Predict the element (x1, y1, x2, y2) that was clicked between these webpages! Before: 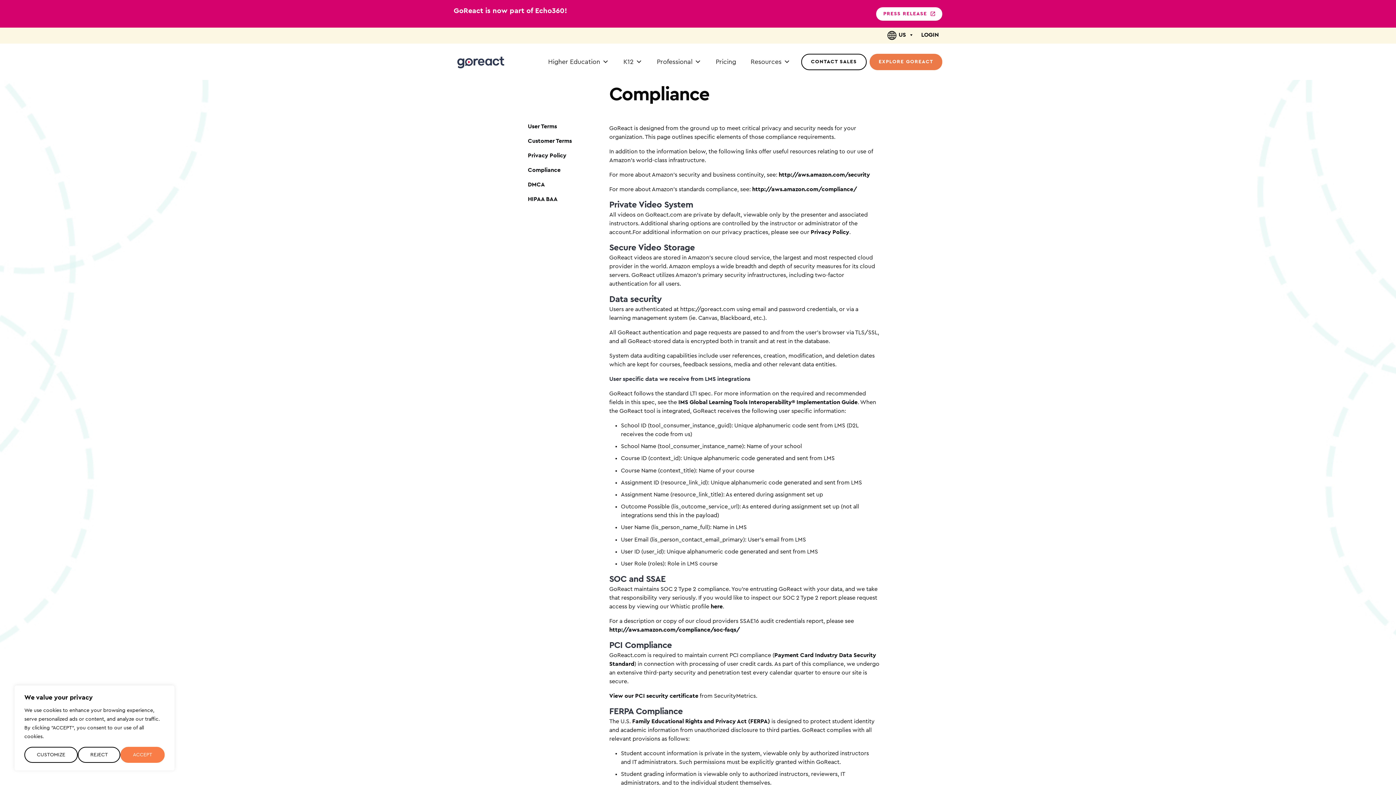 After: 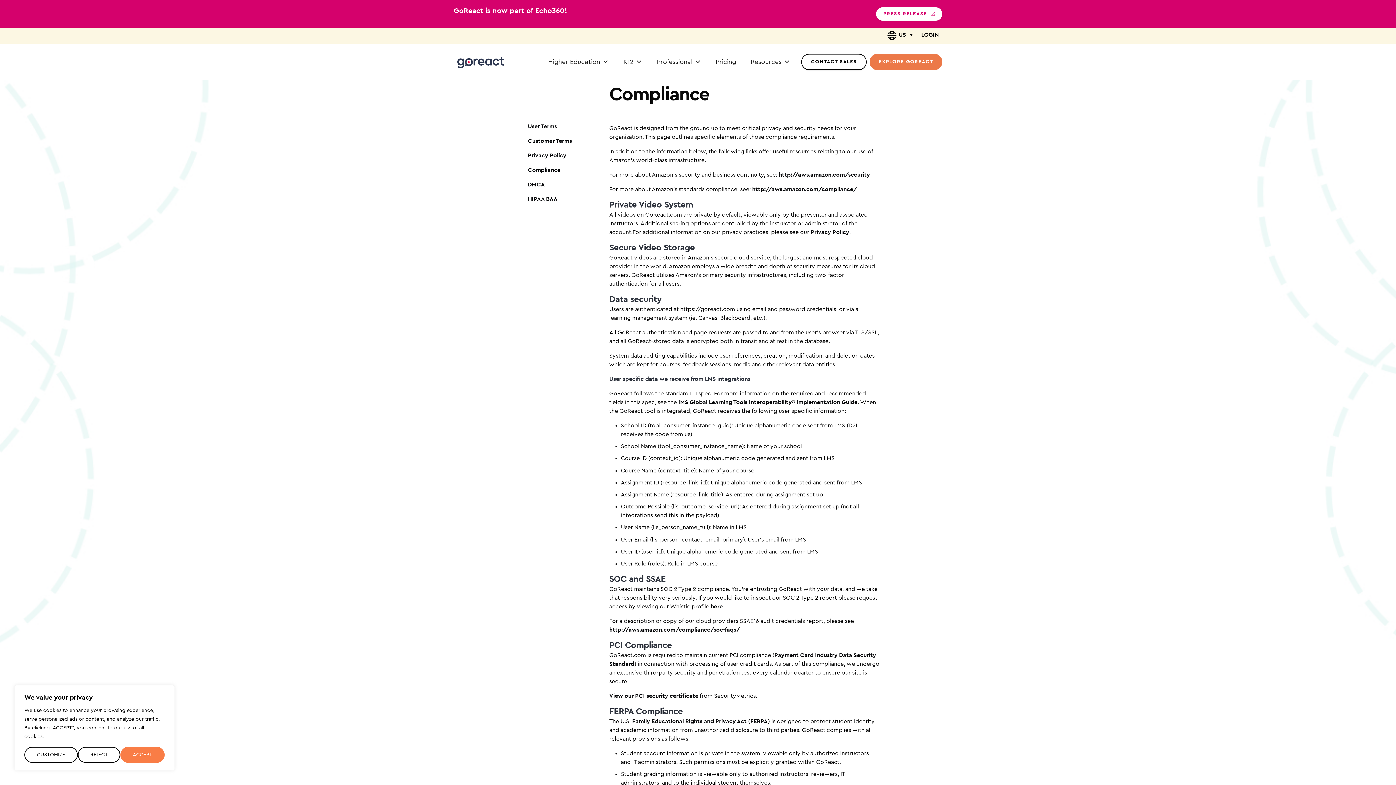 Action: label: Compliance bbox: (528, 167, 560, 173)